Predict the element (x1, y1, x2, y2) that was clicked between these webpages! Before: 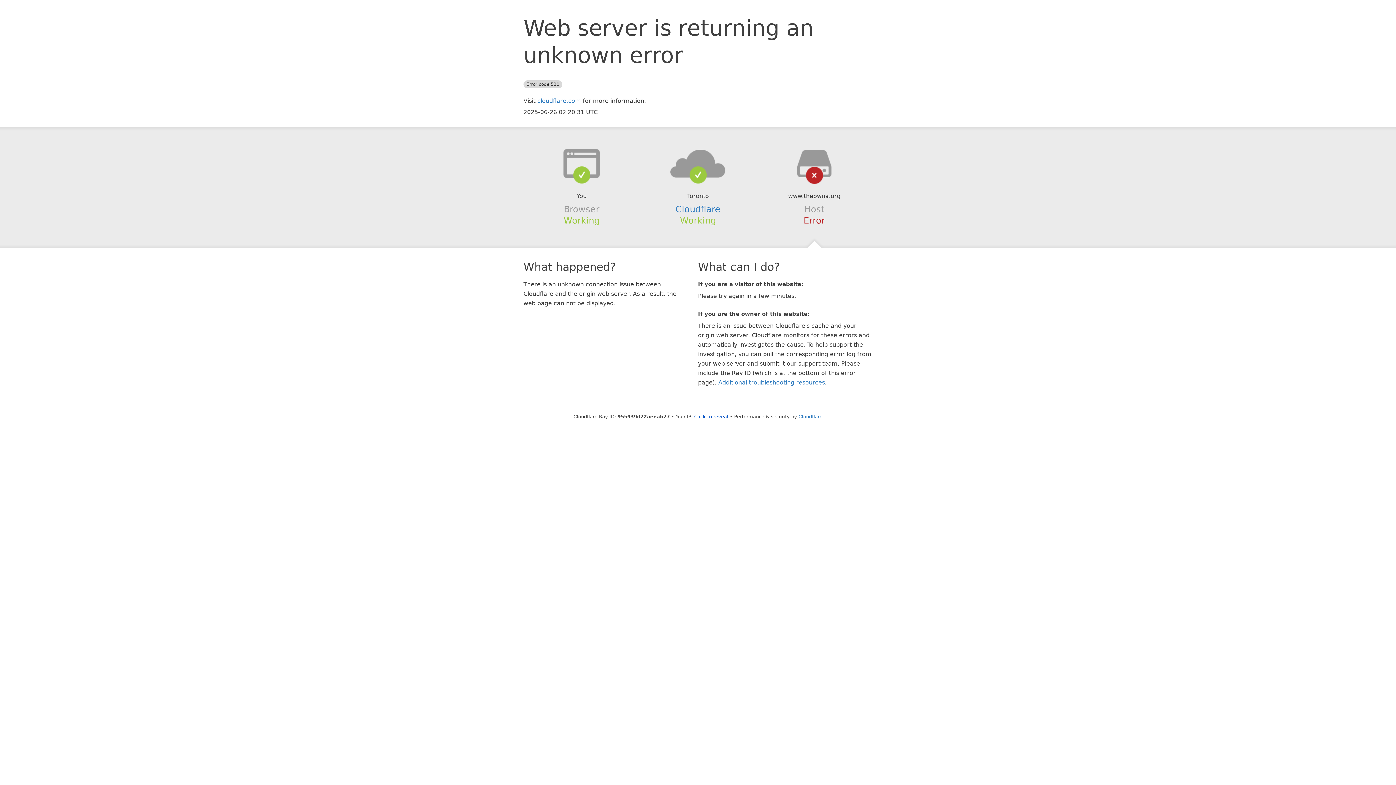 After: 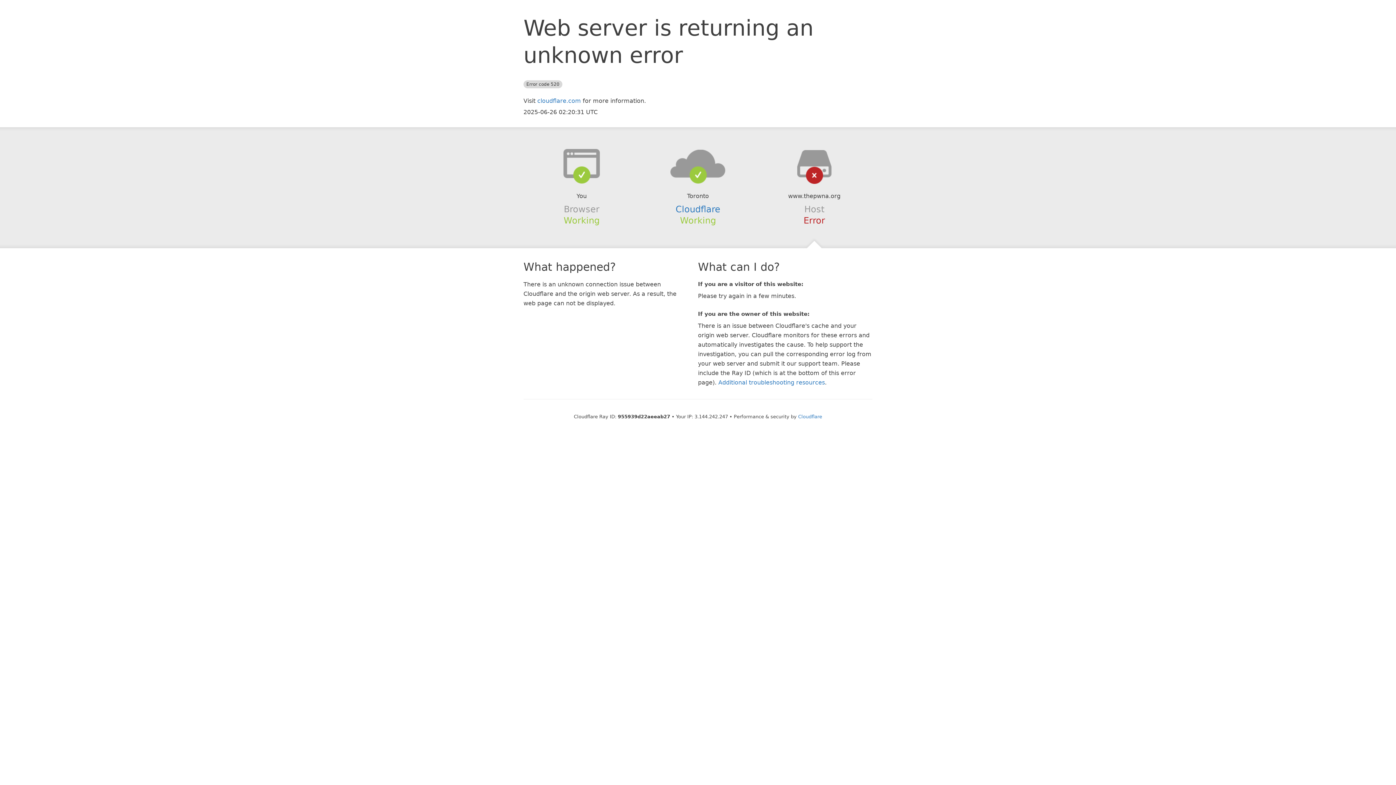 Action: bbox: (694, 414, 728, 419) label: Click to reveal